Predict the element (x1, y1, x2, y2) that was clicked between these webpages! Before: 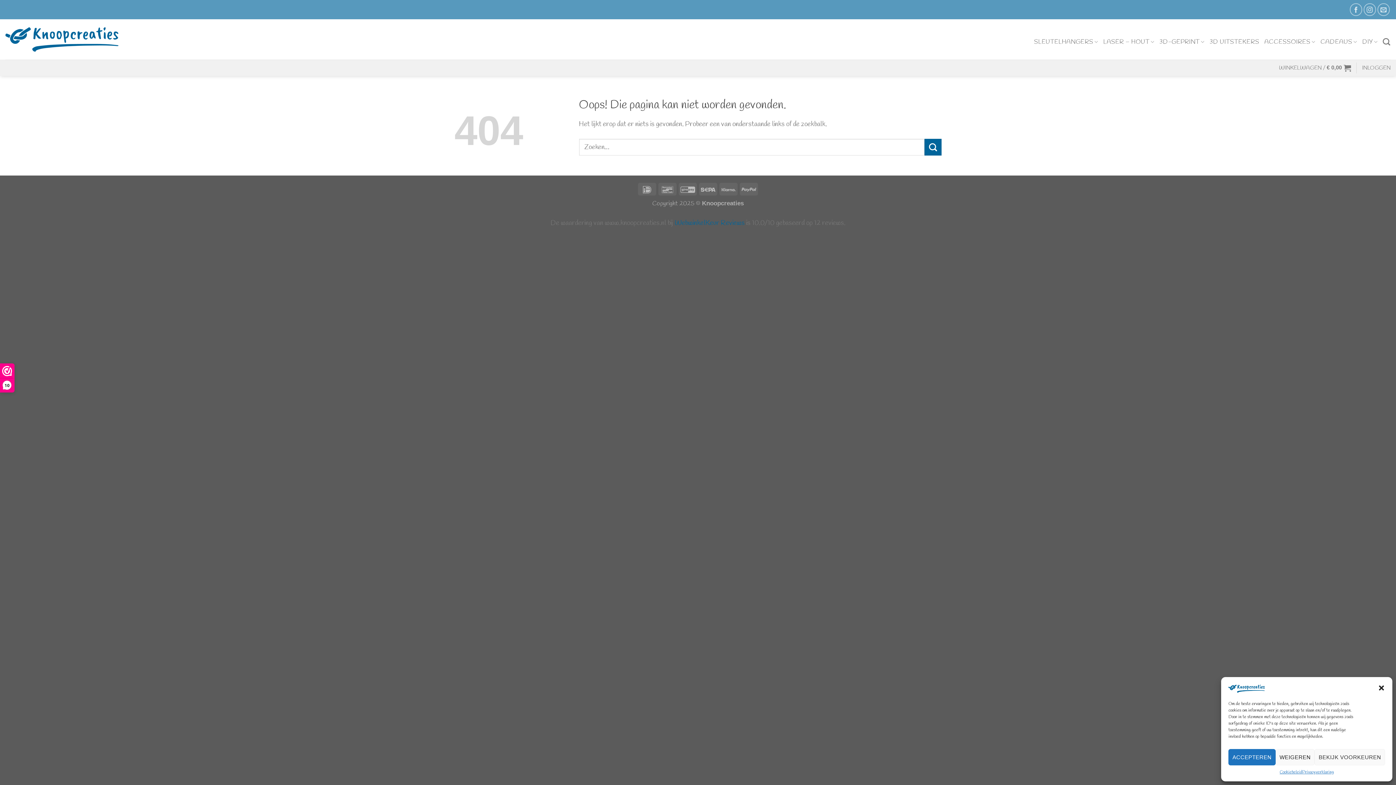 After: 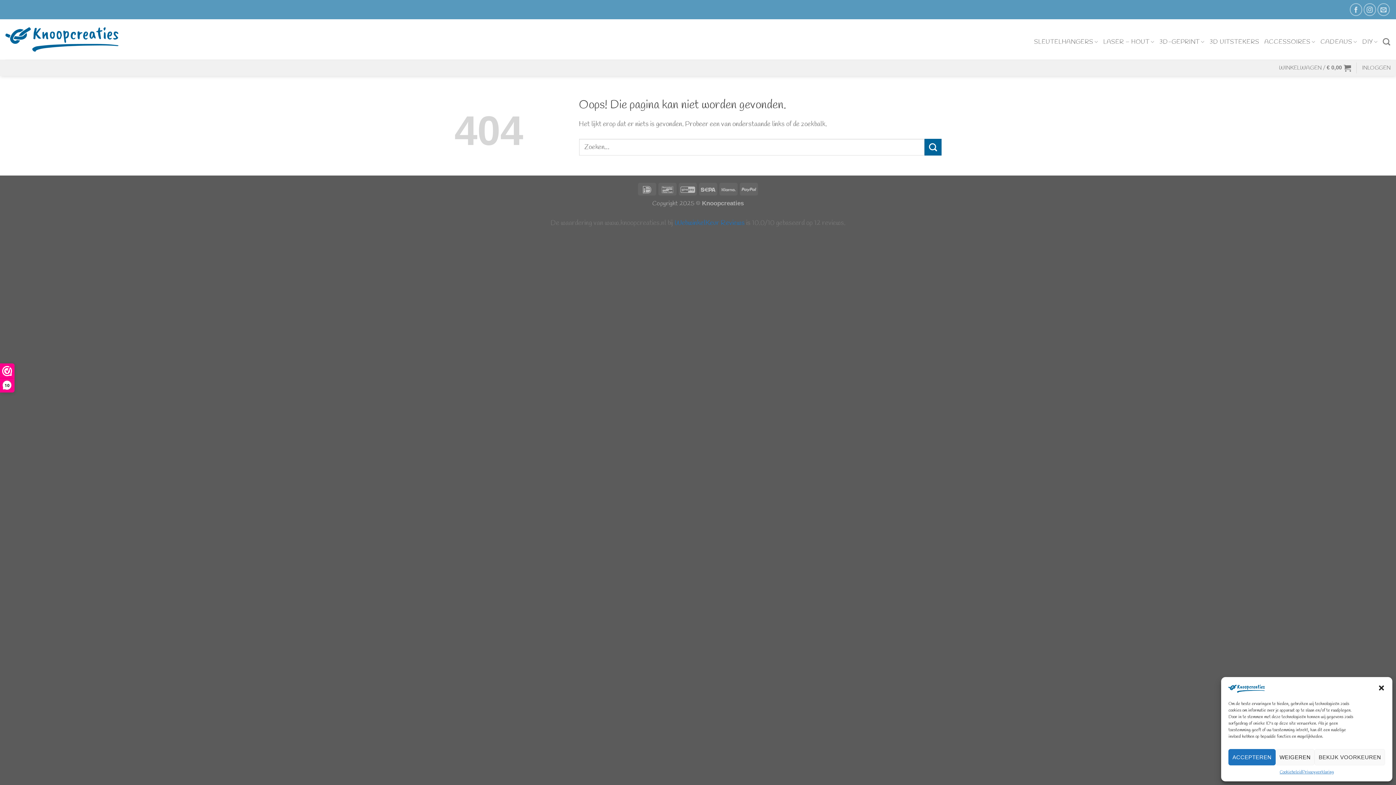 Action: bbox: (674, 218, 744, 227) label: WebwinkelKeur Reviews